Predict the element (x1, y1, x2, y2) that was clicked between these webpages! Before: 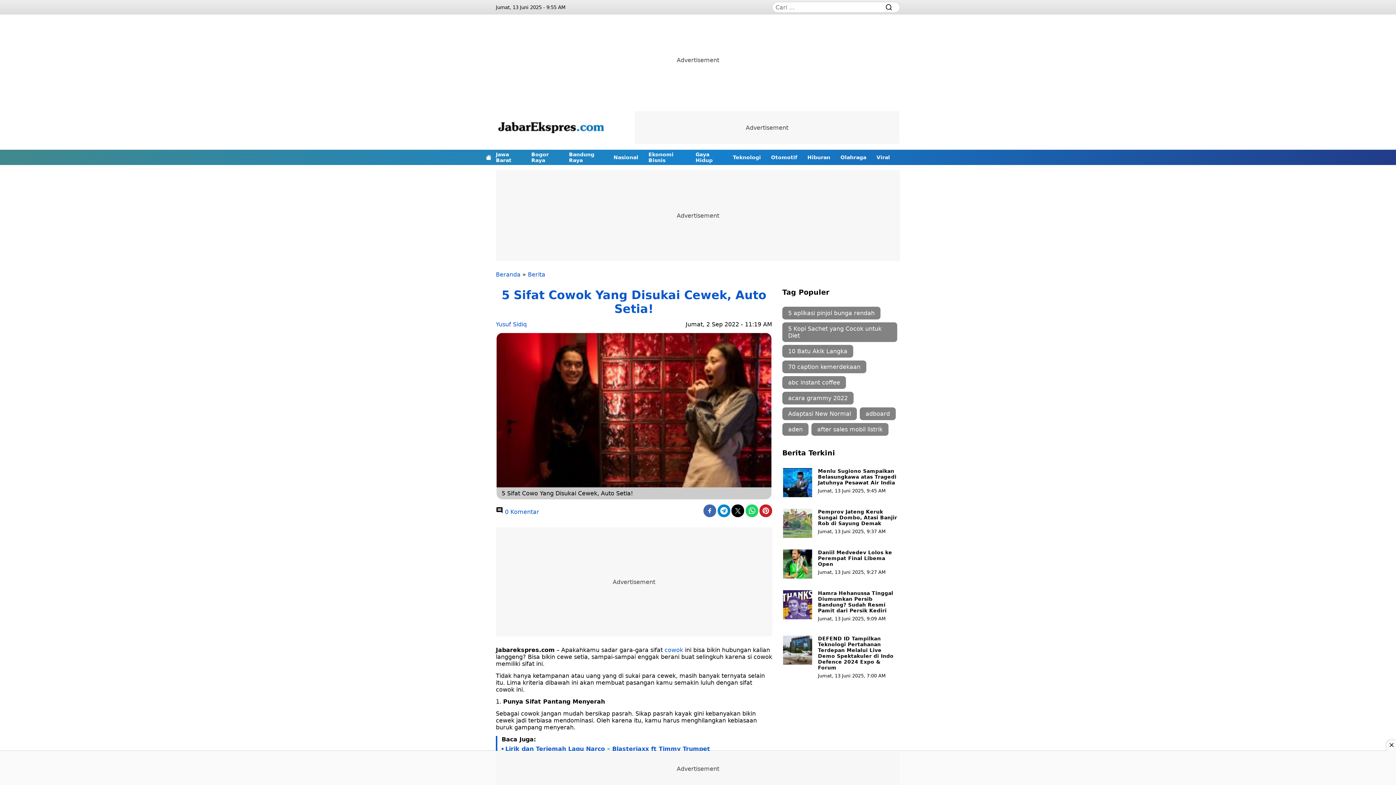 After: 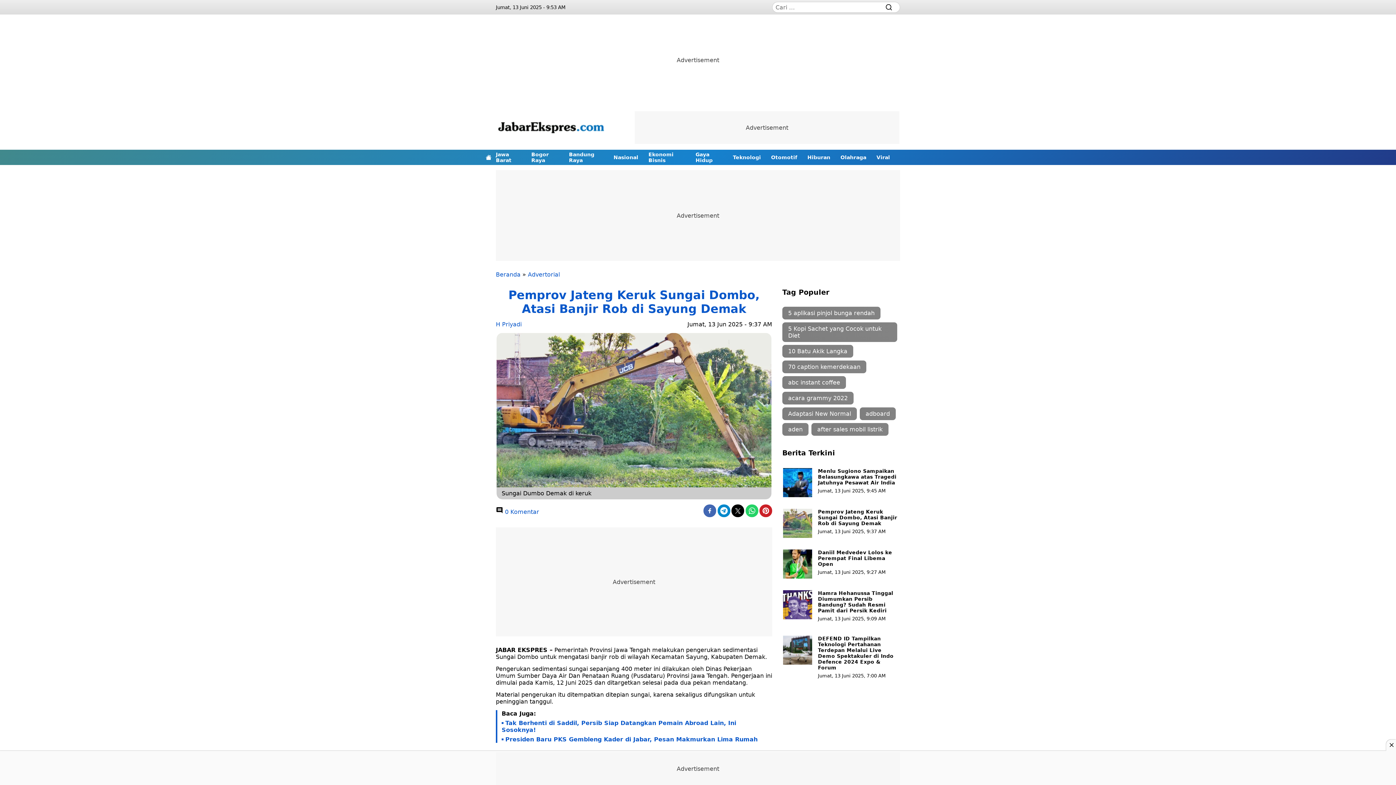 Action: bbox: (783, 509, 812, 538)